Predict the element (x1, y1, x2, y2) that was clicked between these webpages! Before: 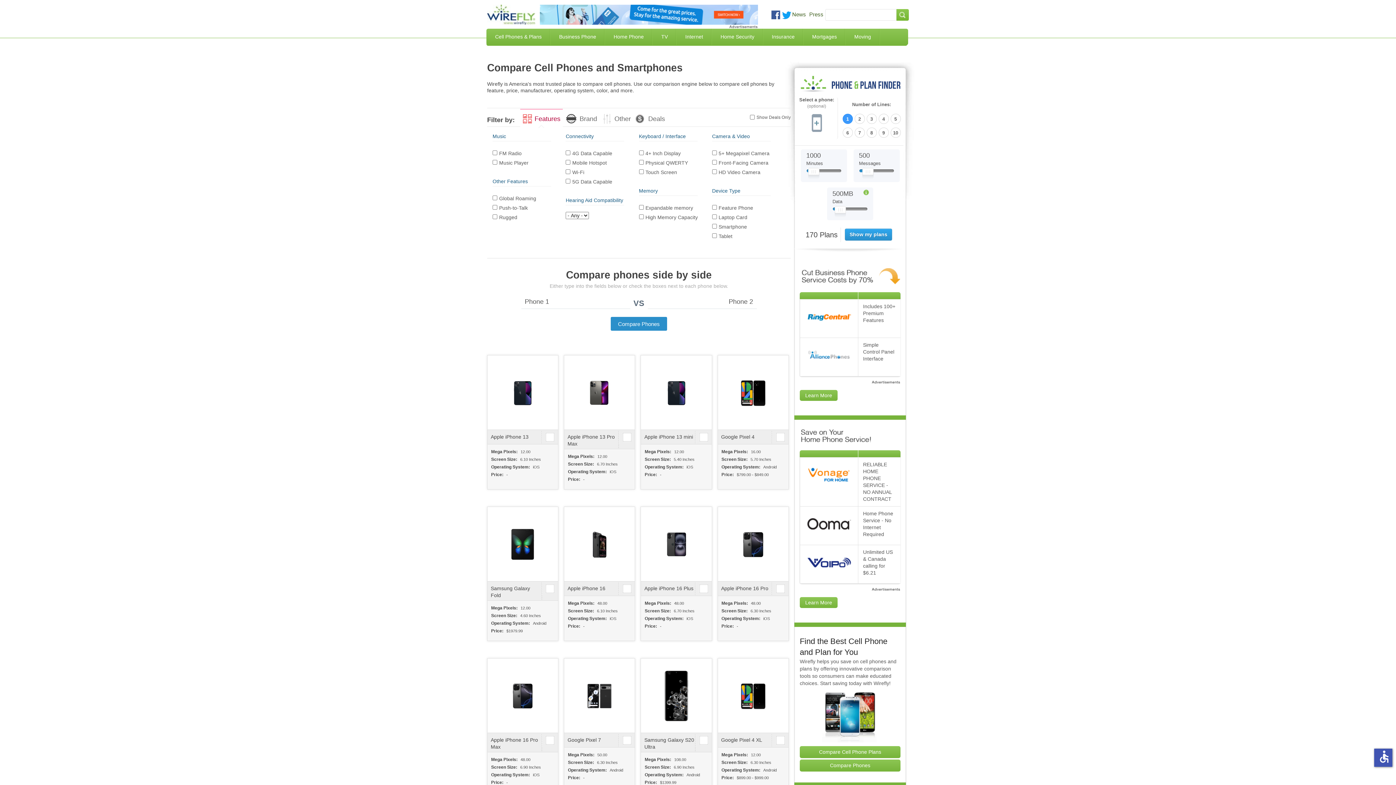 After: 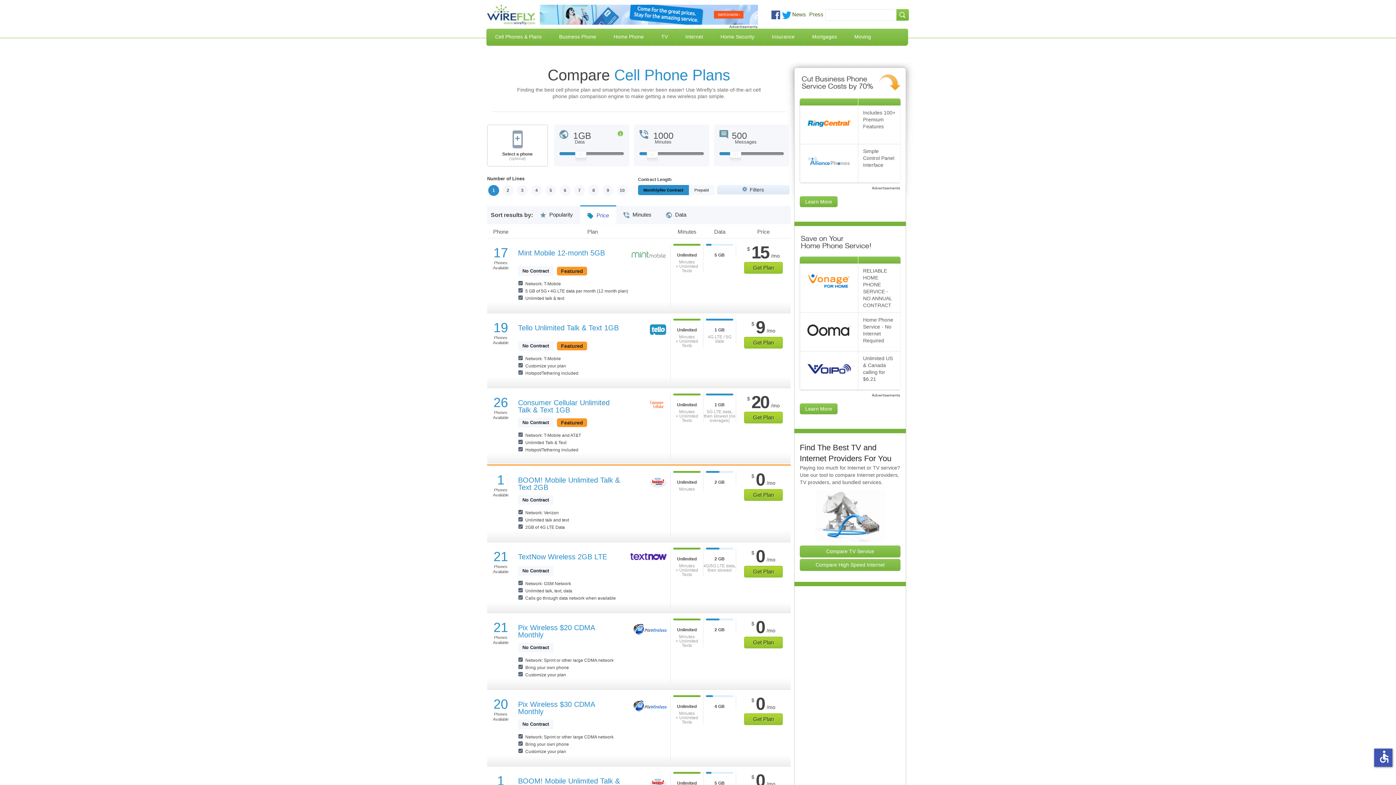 Action: bbox: (486, 28, 550, 45) label: Cell Phones & Plans